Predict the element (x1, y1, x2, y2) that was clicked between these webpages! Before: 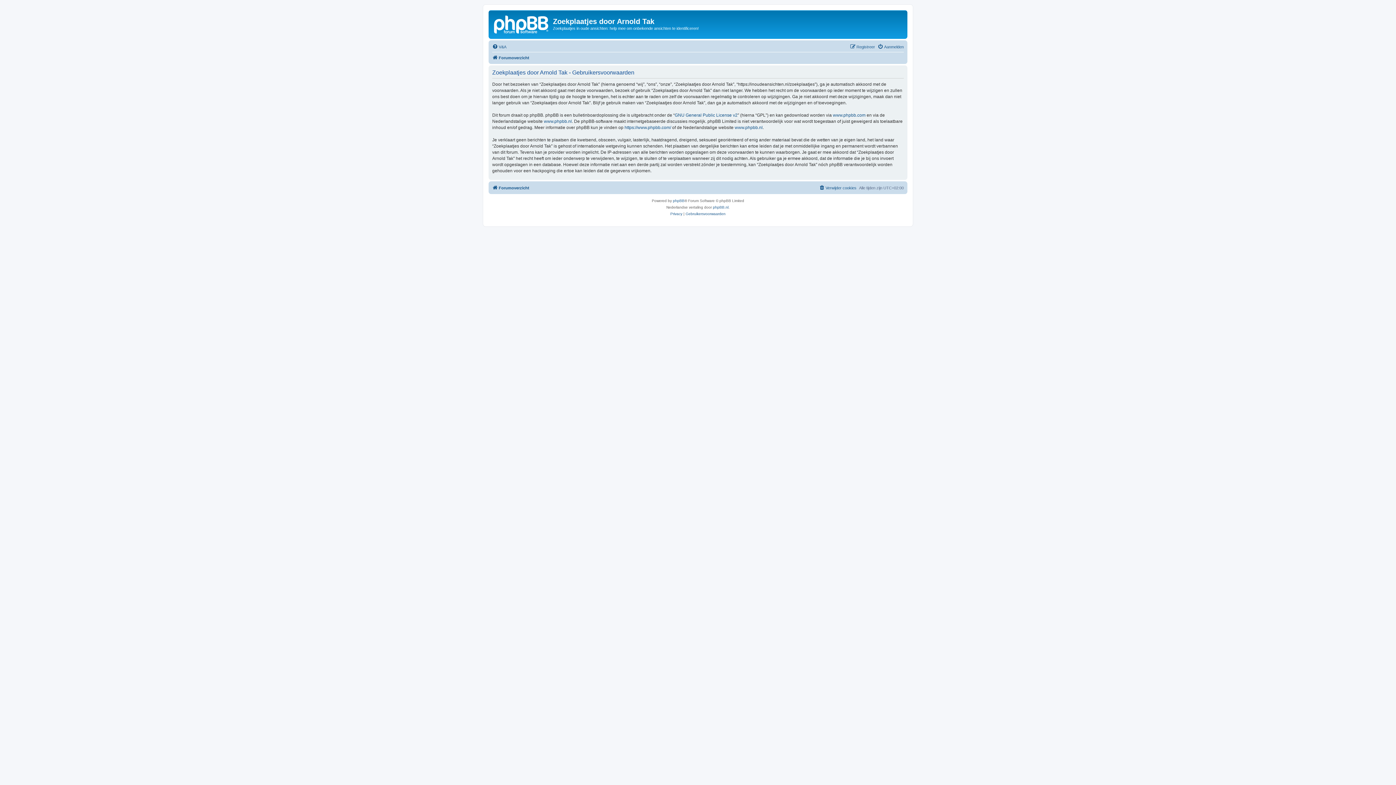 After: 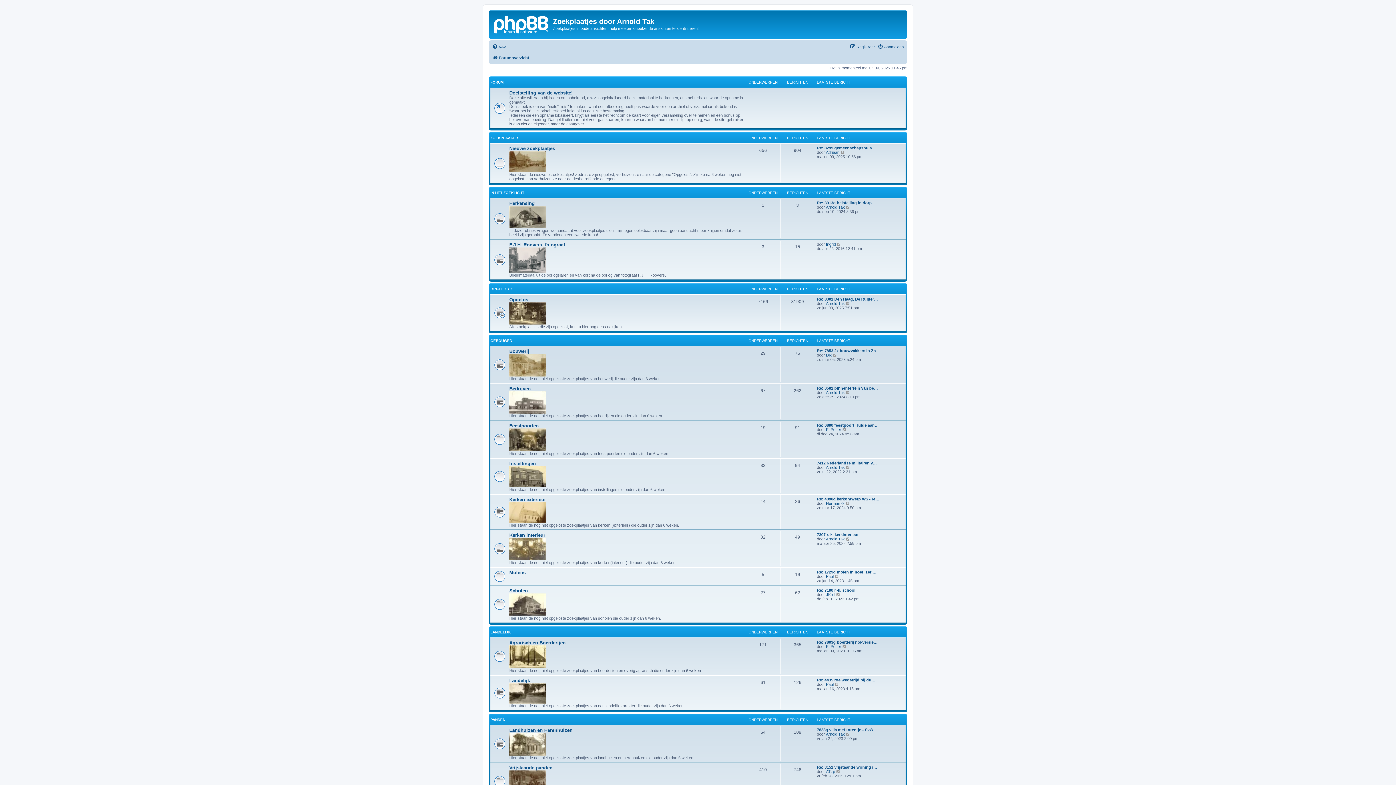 Action: label: Forumoverzicht bbox: (492, 183, 529, 192)